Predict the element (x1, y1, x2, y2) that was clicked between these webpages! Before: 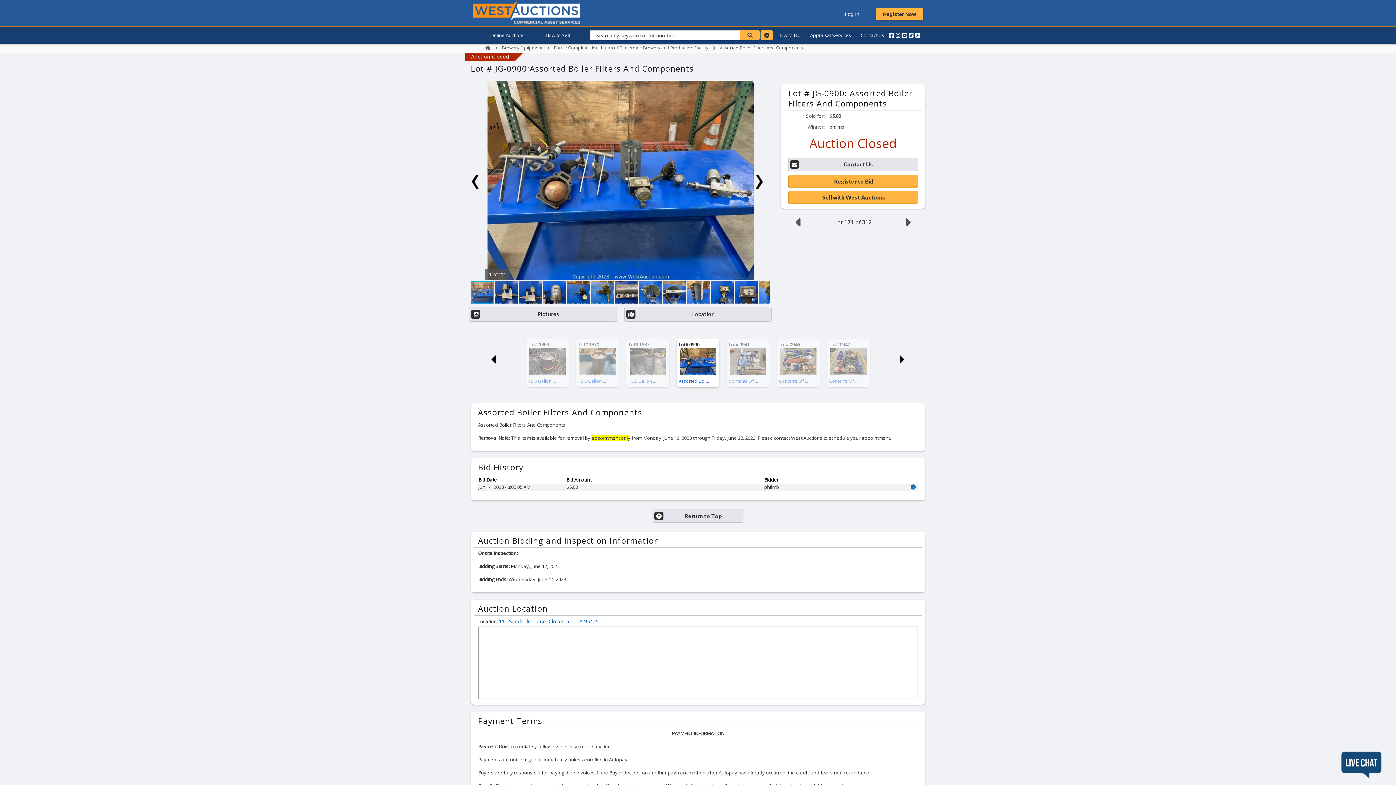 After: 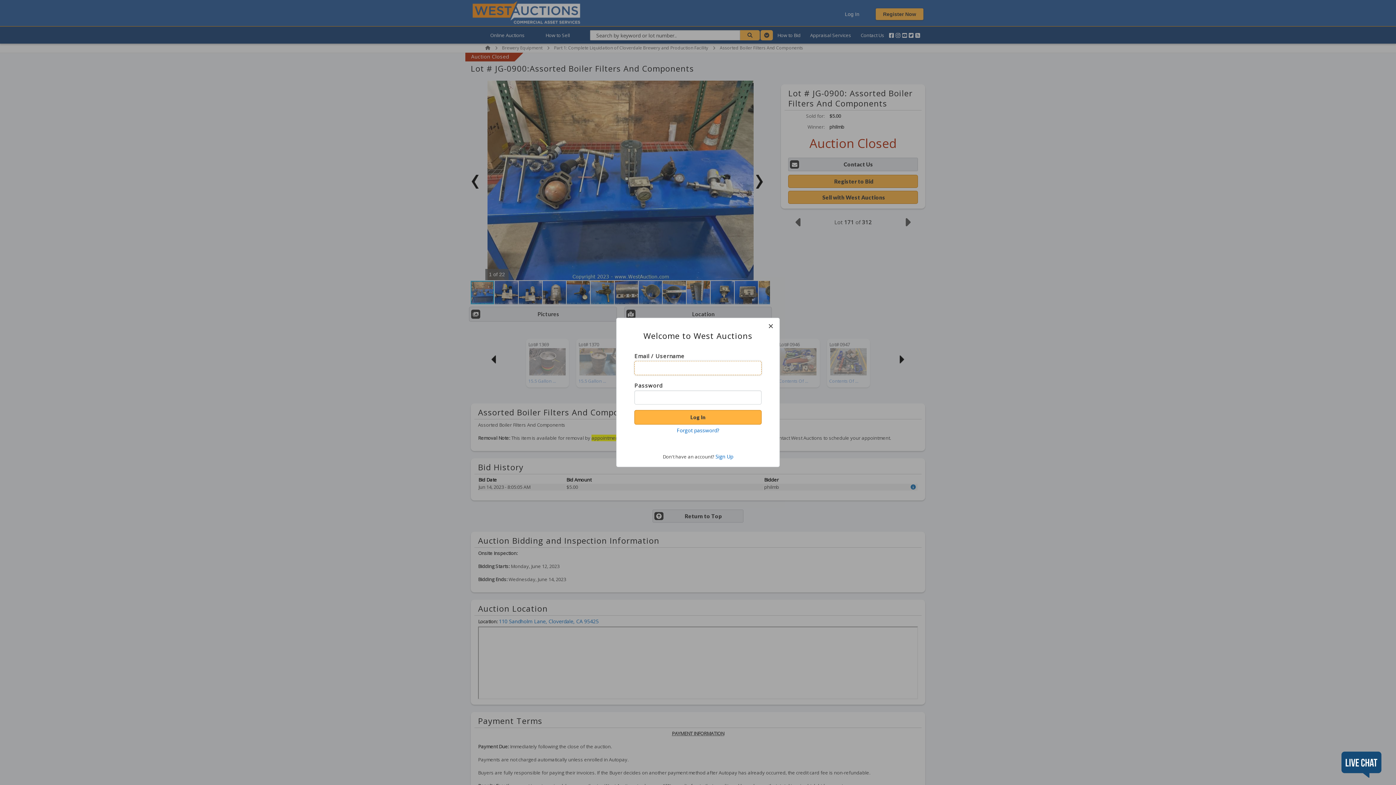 Action: label: Log In bbox: (837, 7, 867, 20)